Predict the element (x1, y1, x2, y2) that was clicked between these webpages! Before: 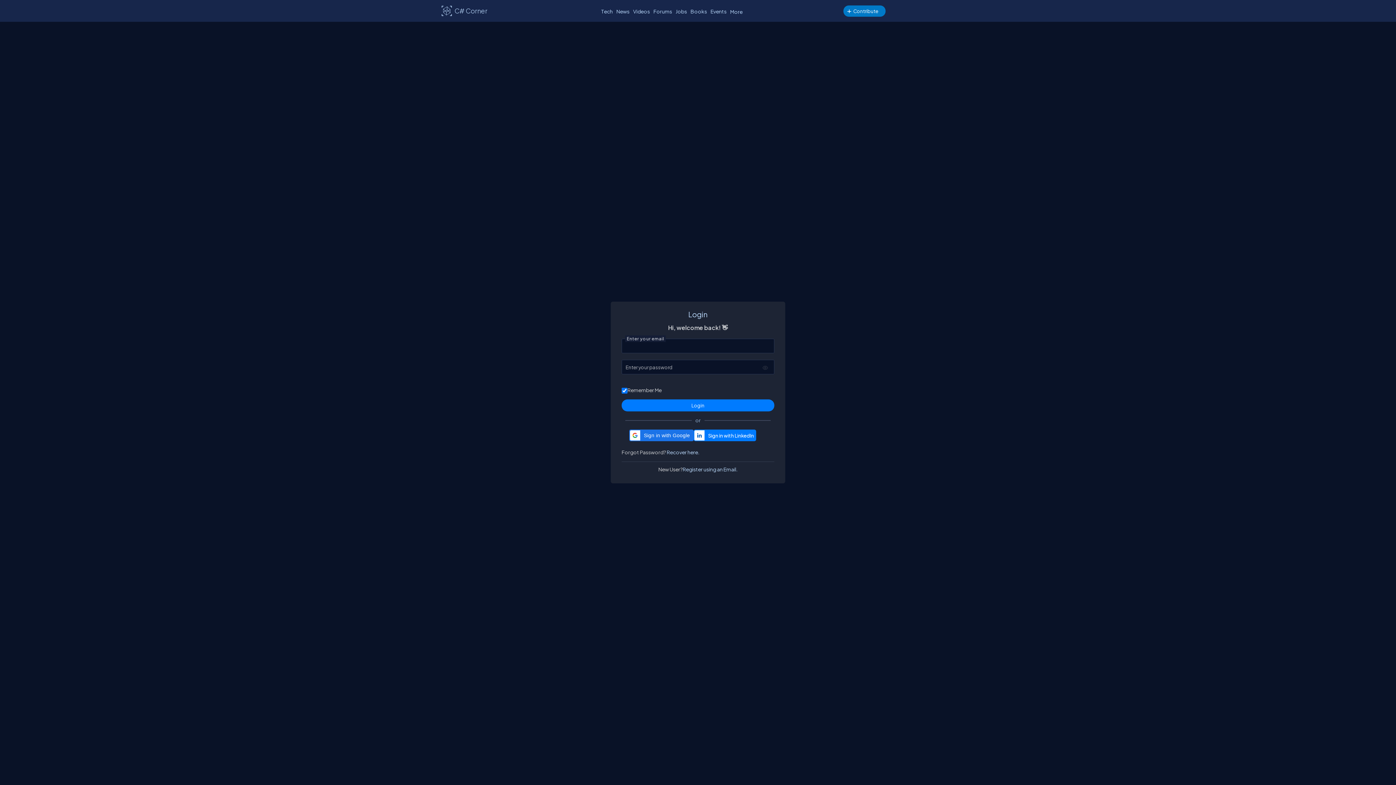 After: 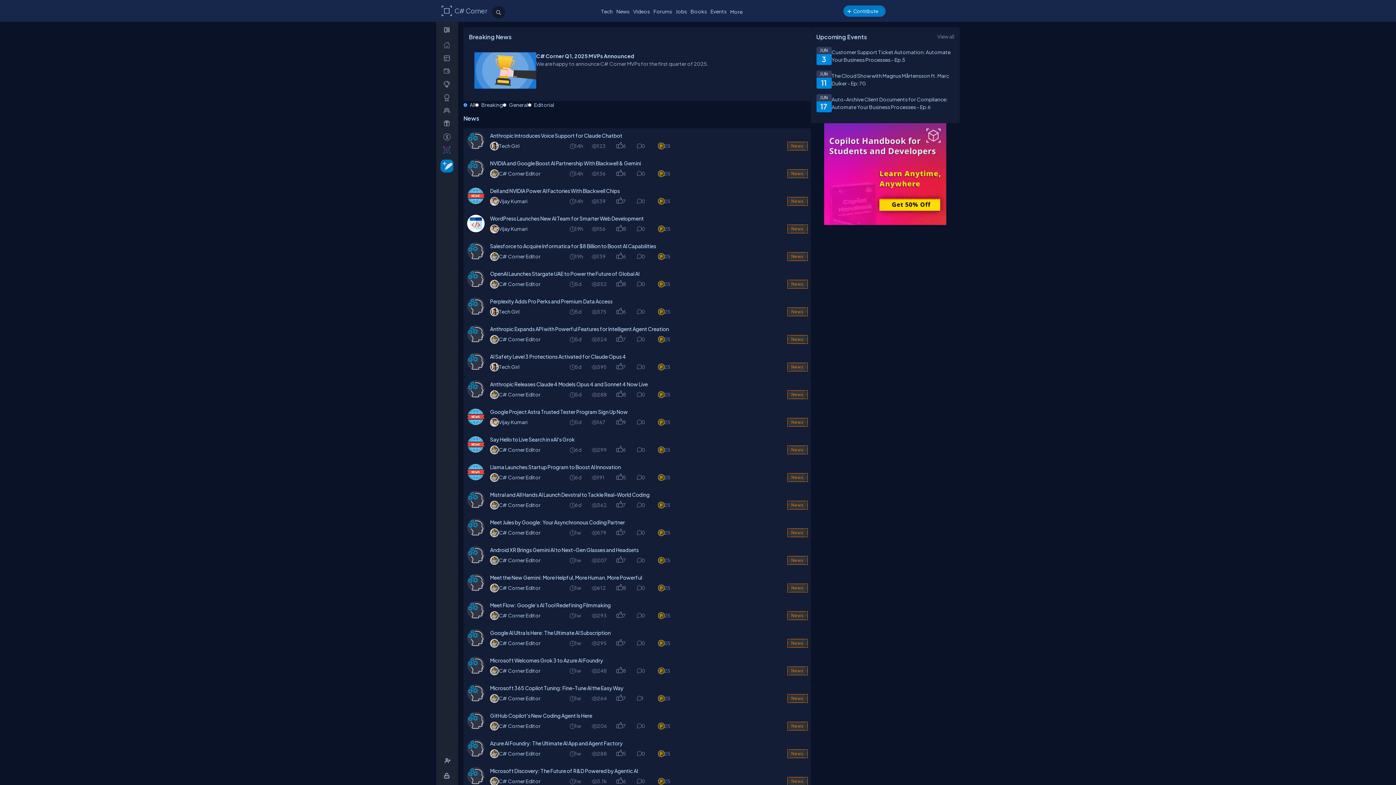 Action: bbox: (614, 6, 631, 16) label: News